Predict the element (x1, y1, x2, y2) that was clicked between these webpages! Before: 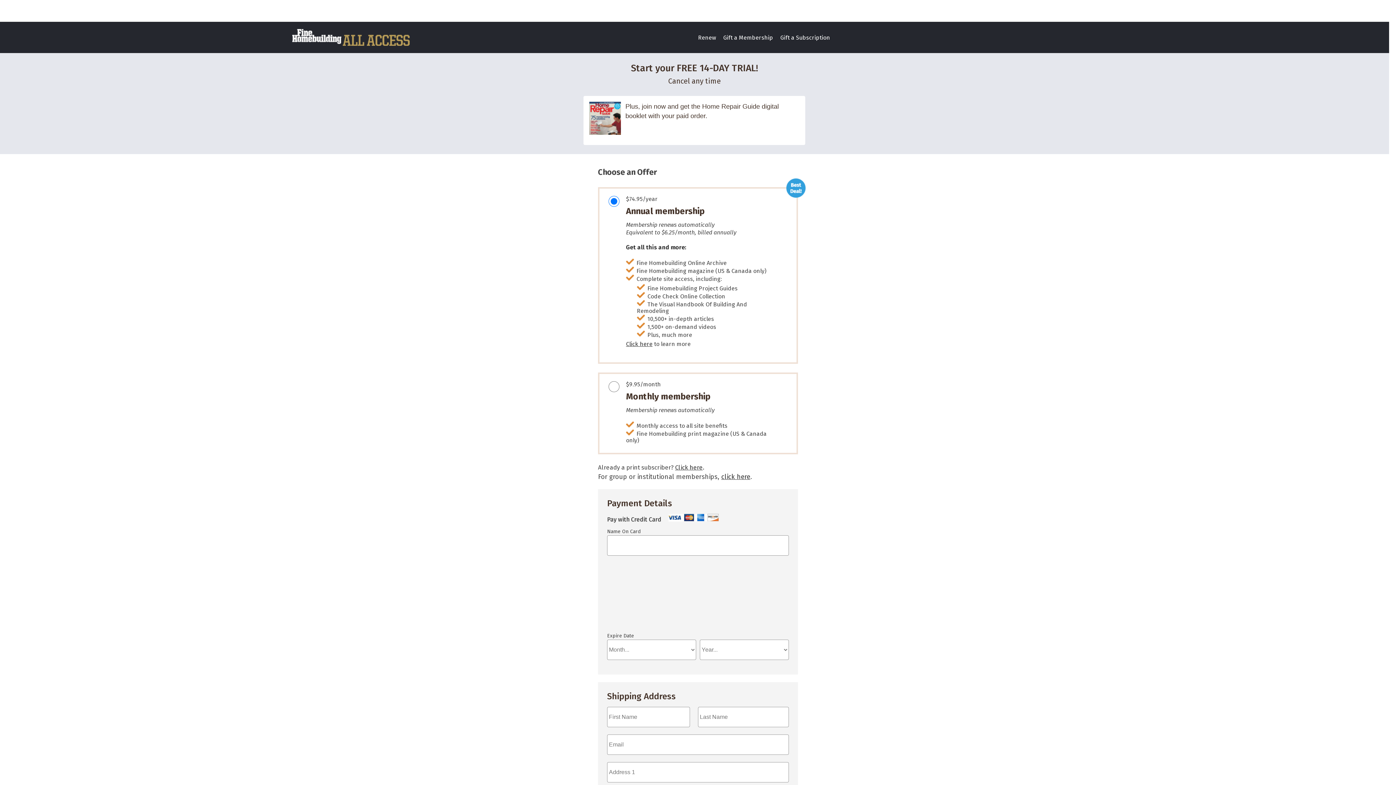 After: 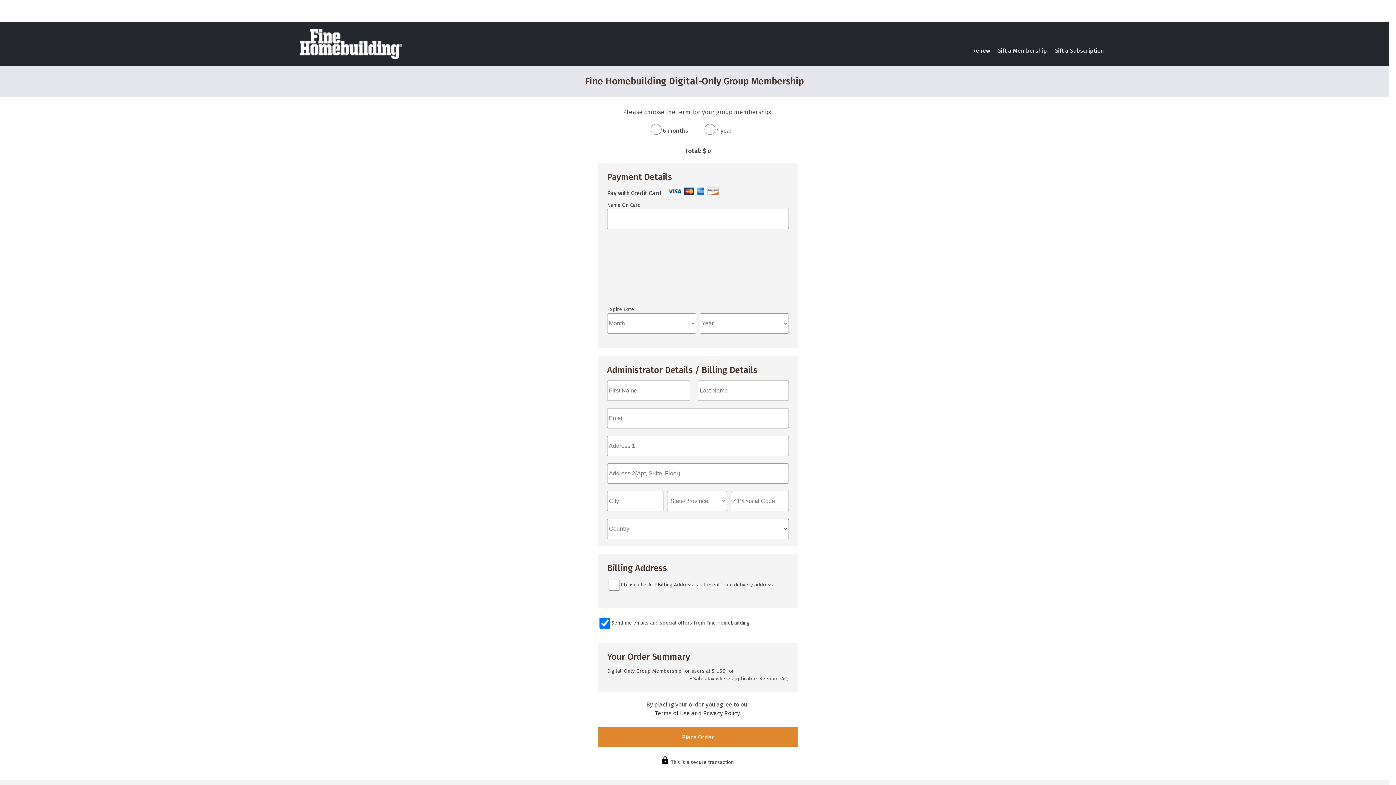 Action: label: click here bbox: (721, 473, 750, 481)